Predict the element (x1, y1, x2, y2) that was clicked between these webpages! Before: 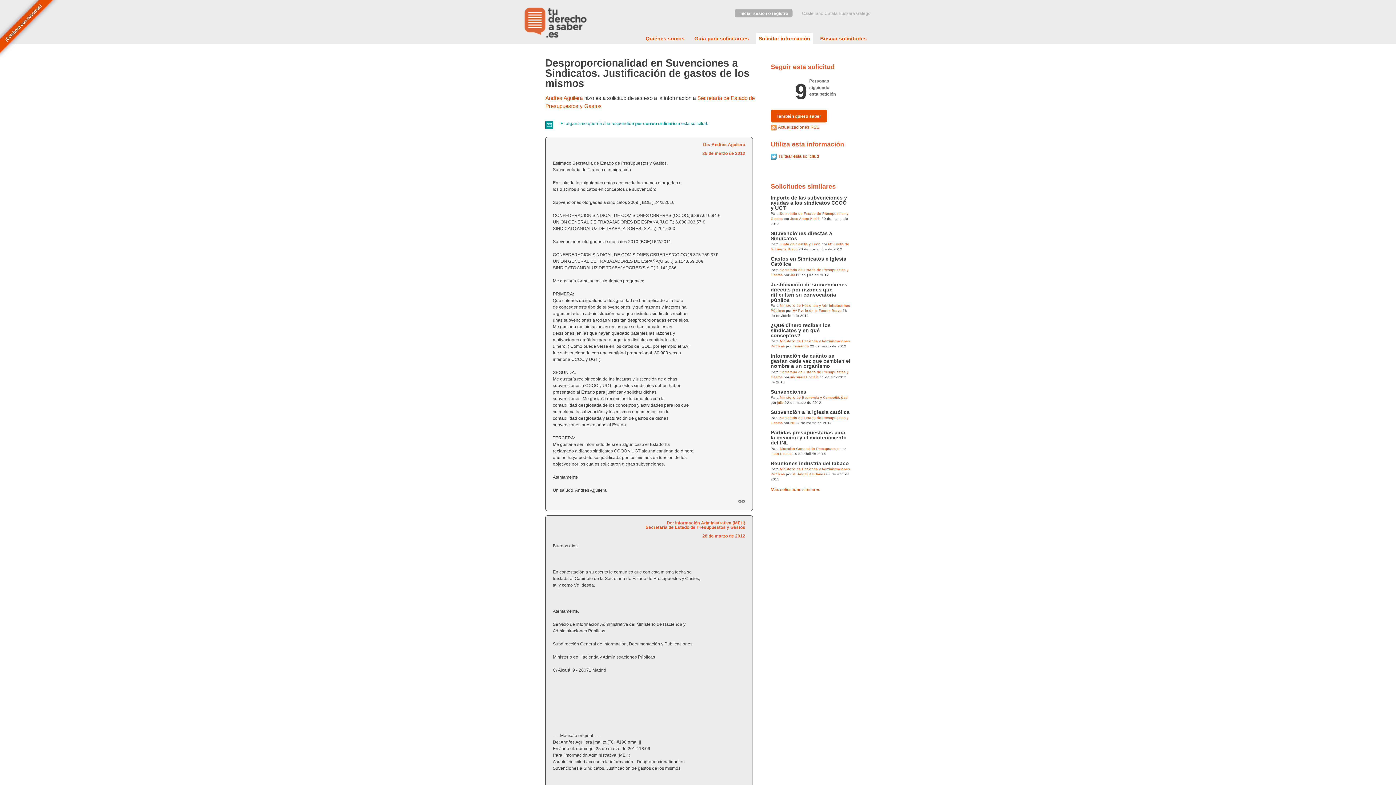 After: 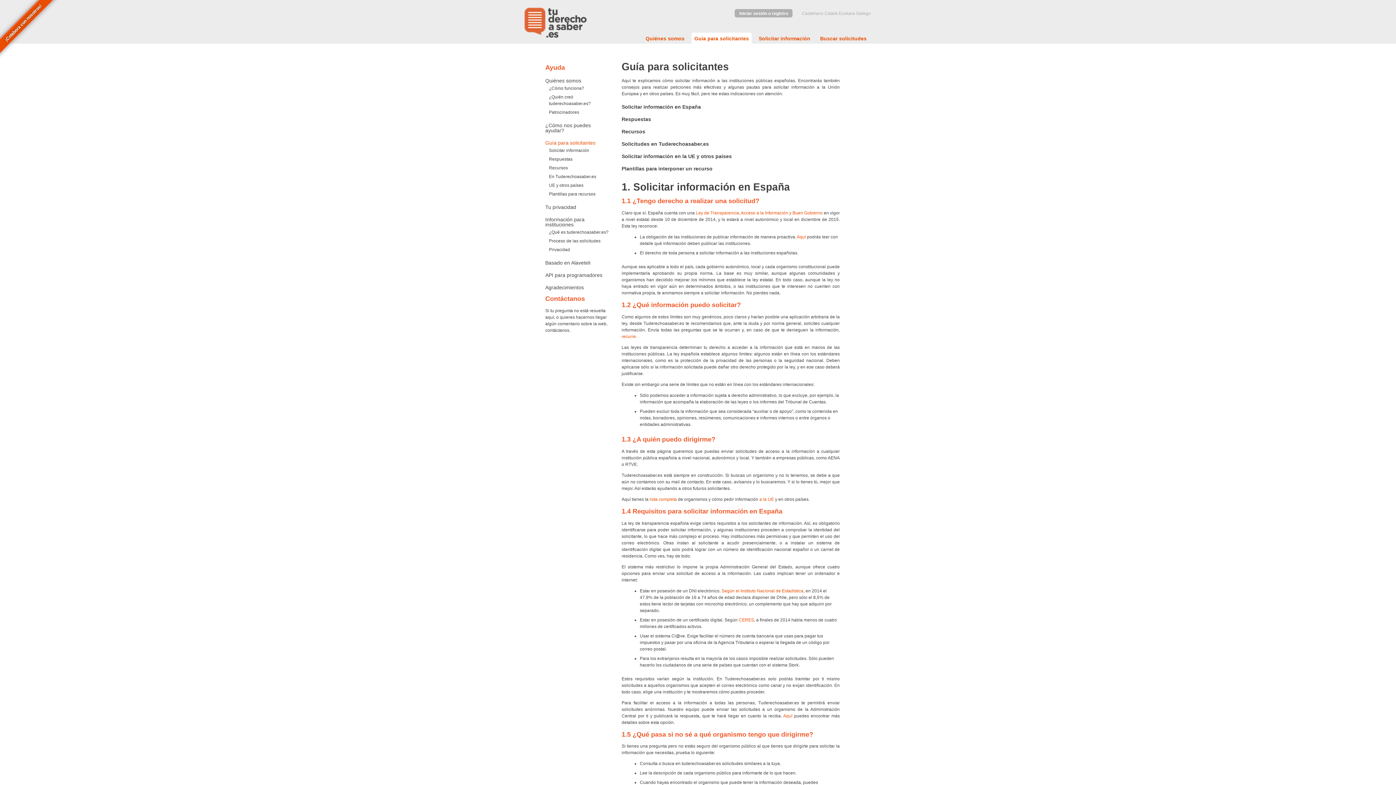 Action: bbox: (694, 34, 749, 42) label: Guía para solicitantes